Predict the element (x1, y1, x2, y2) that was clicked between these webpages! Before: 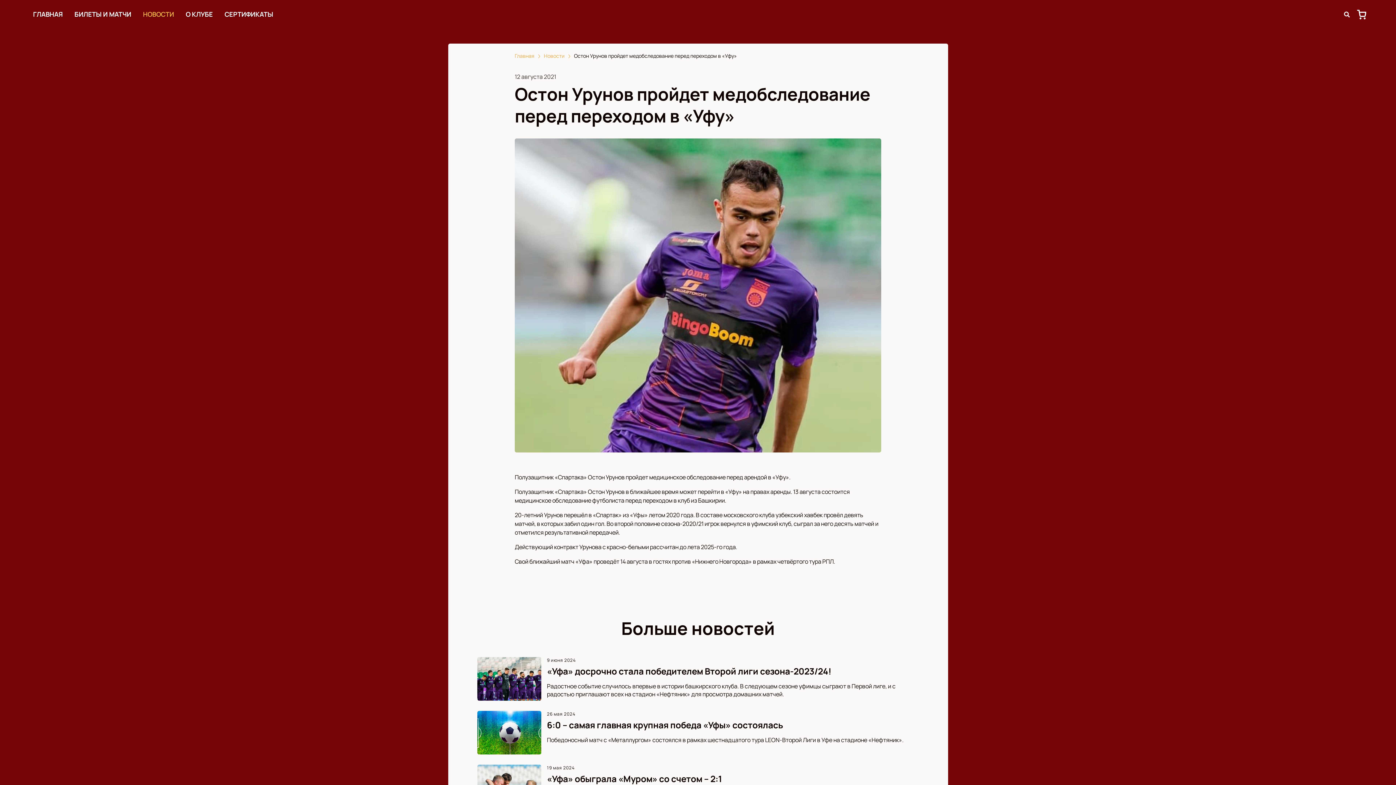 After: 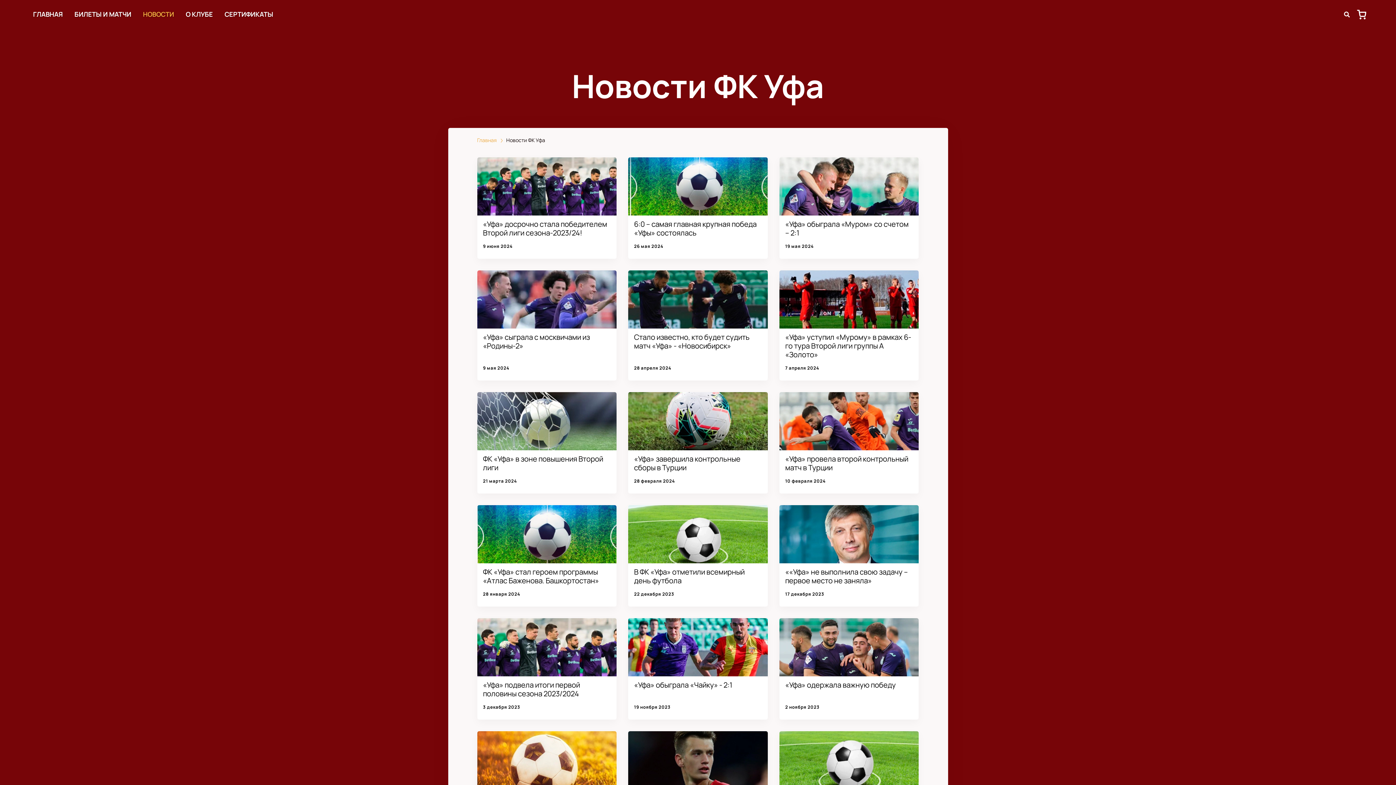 Action: bbox: (544, 52, 574, 59) label: Новости